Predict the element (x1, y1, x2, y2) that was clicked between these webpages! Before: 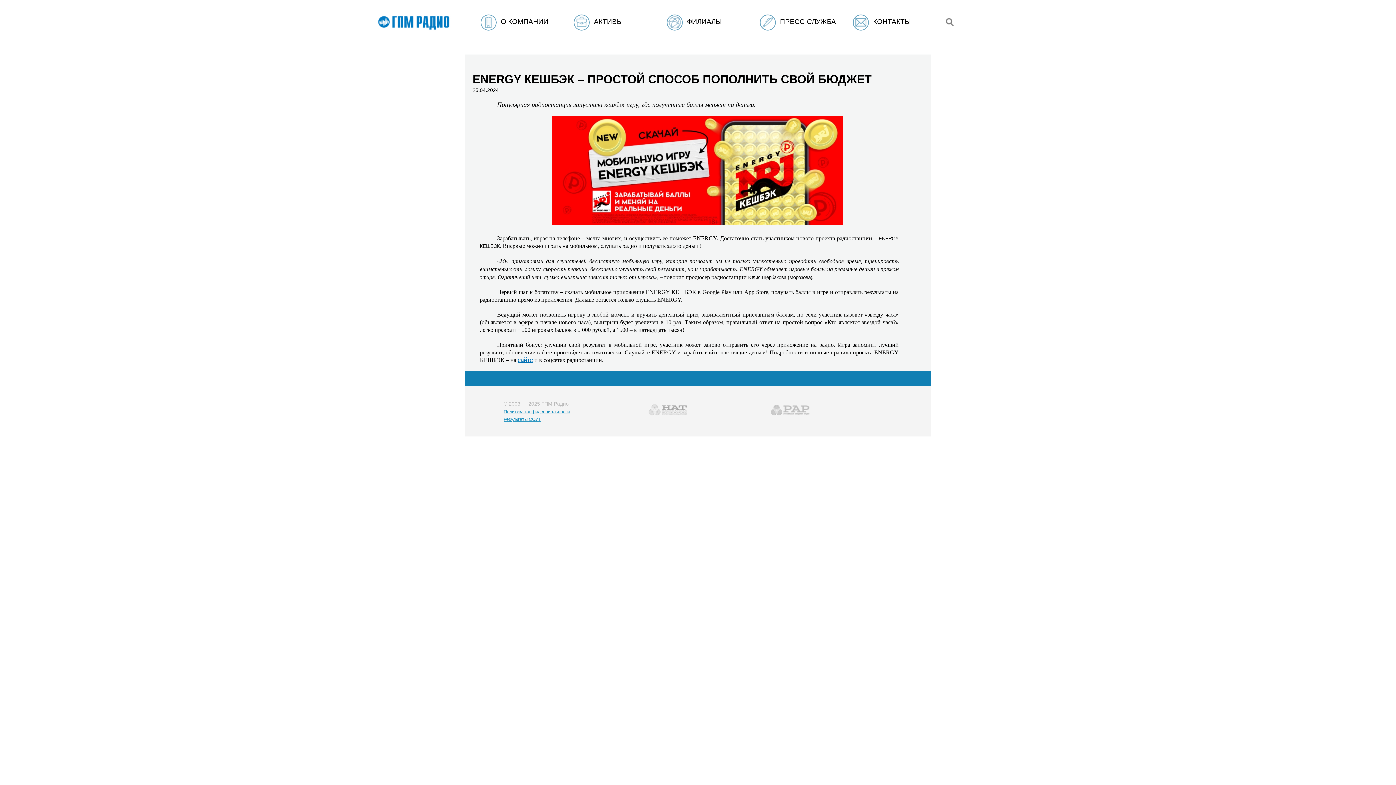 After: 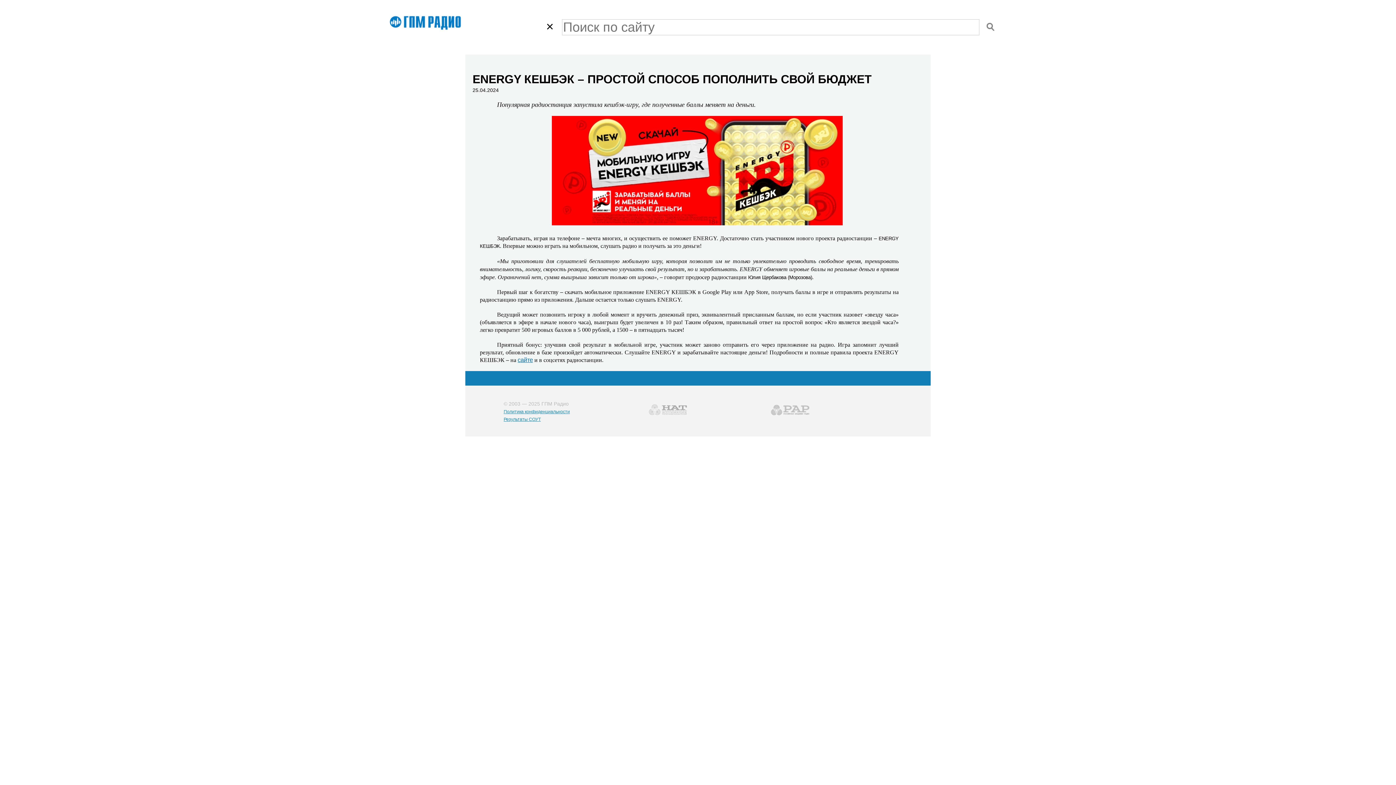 Action: bbox: (946, 20, 953, 27)